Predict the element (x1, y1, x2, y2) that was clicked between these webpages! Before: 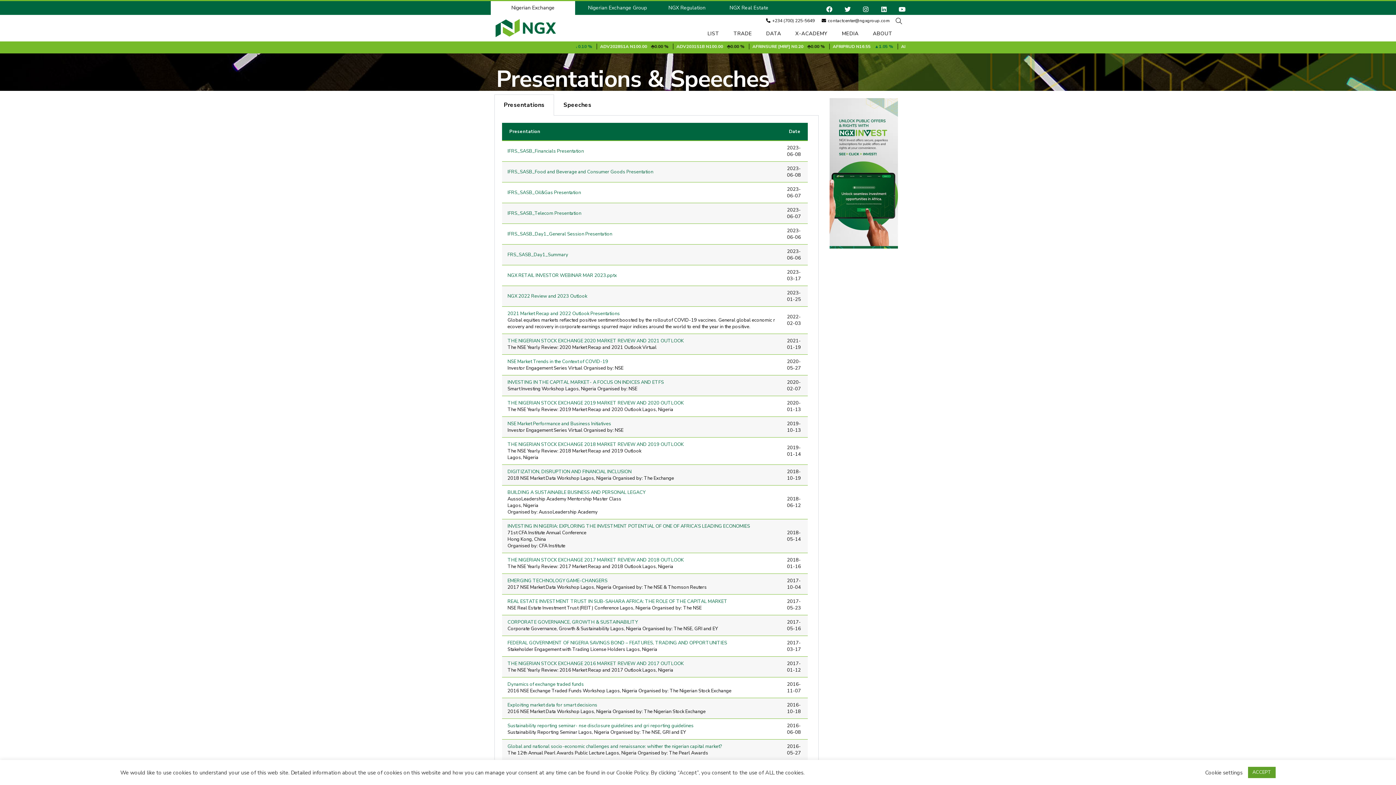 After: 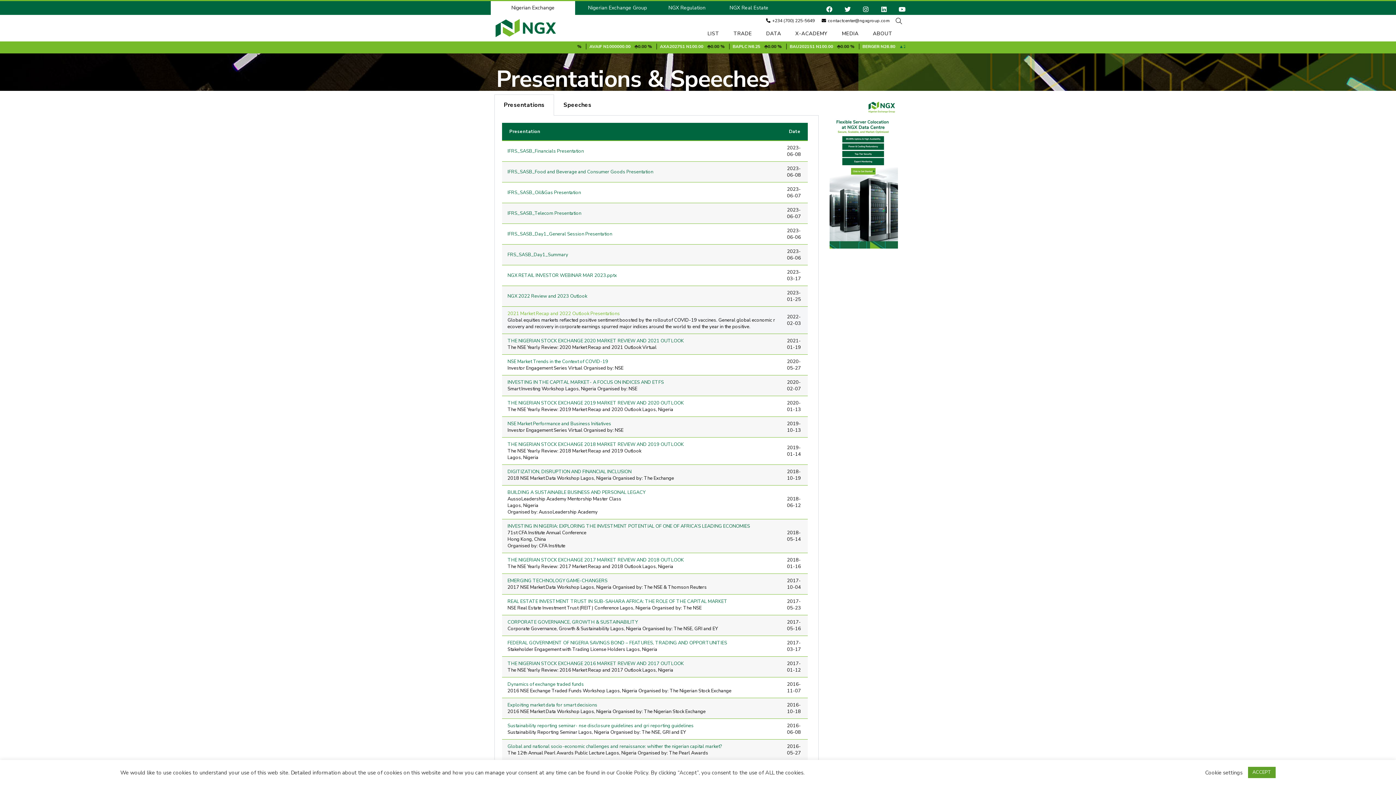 Action: bbox: (507, 310, 620, 317) label: 2021 Market Recap and 2022 Outlook Presentations